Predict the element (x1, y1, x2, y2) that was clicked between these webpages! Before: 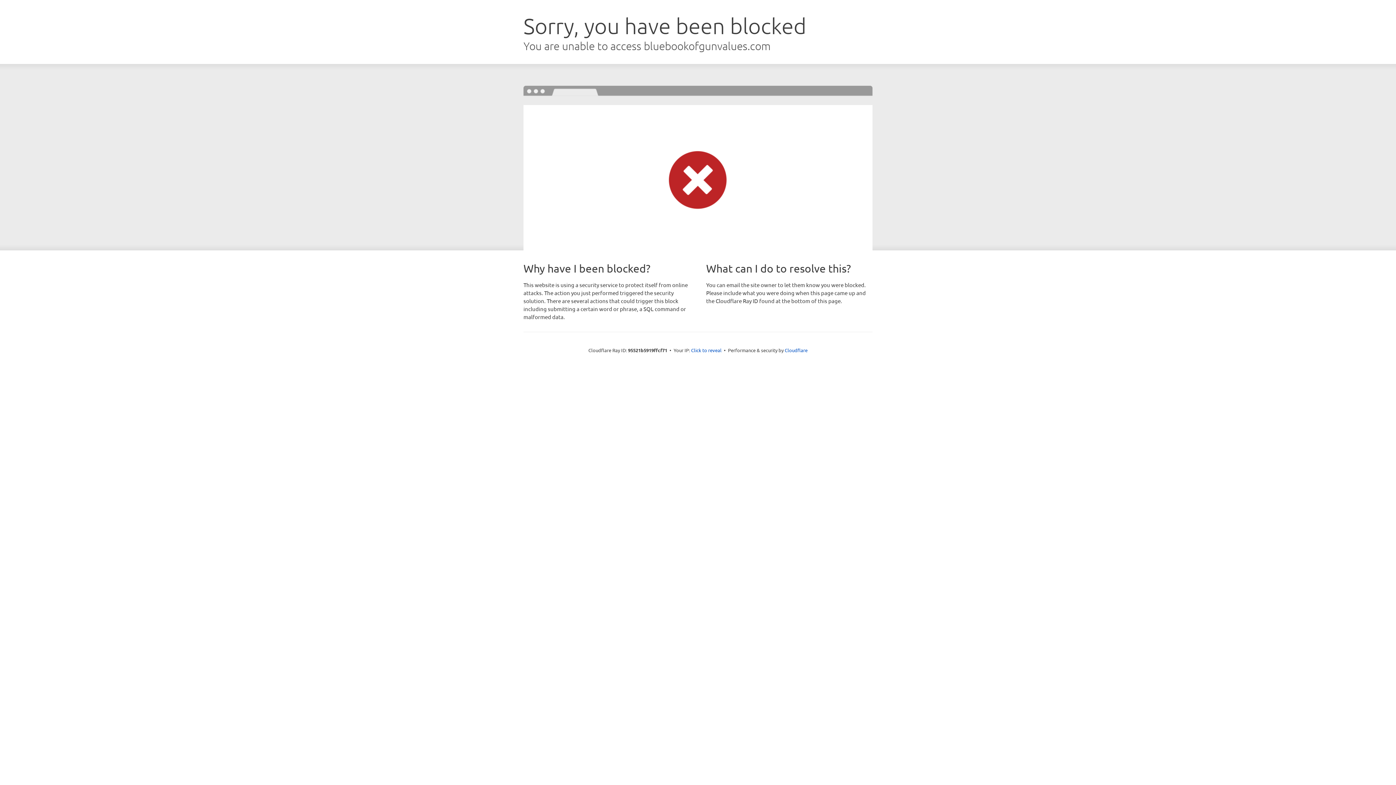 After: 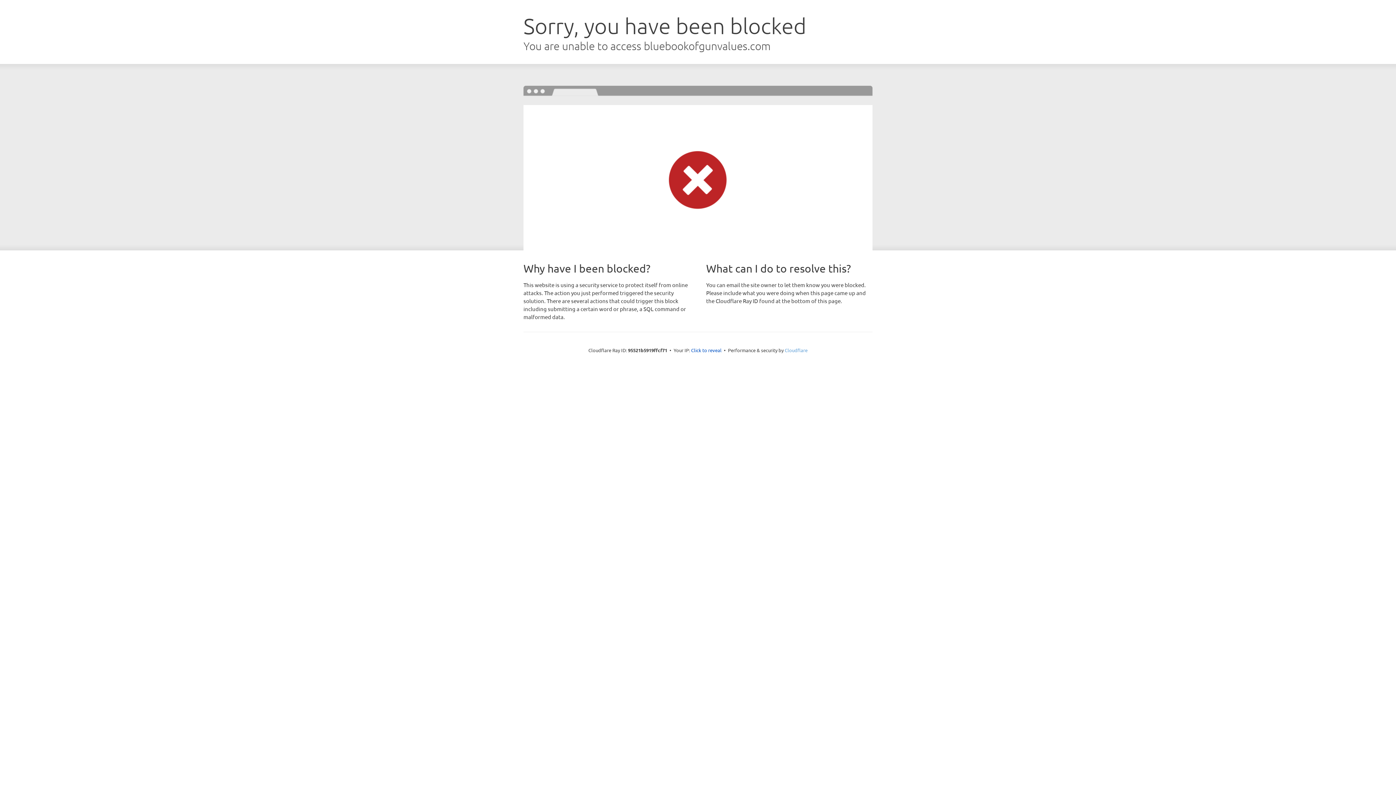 Action: label: Cloudflare bbox: (784, 347, 807, 353)